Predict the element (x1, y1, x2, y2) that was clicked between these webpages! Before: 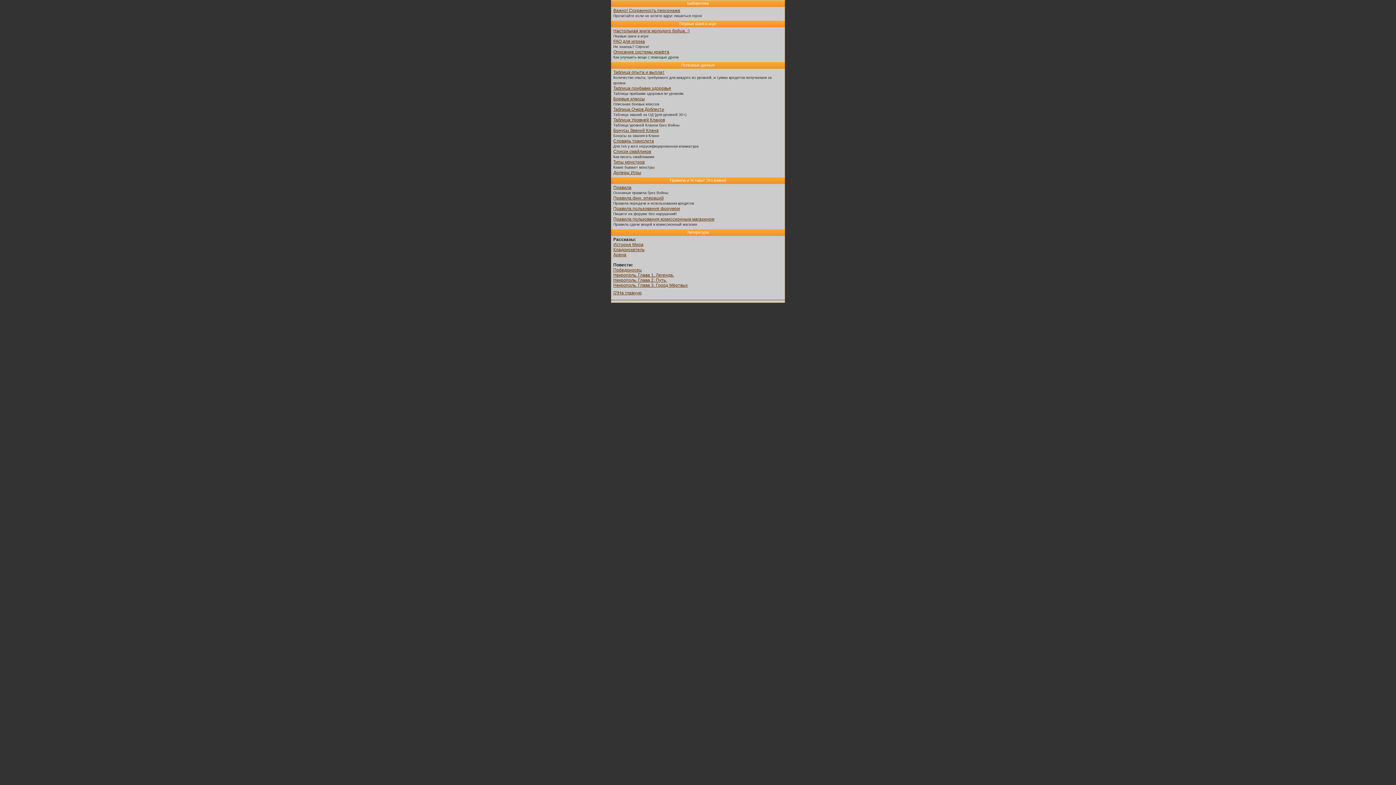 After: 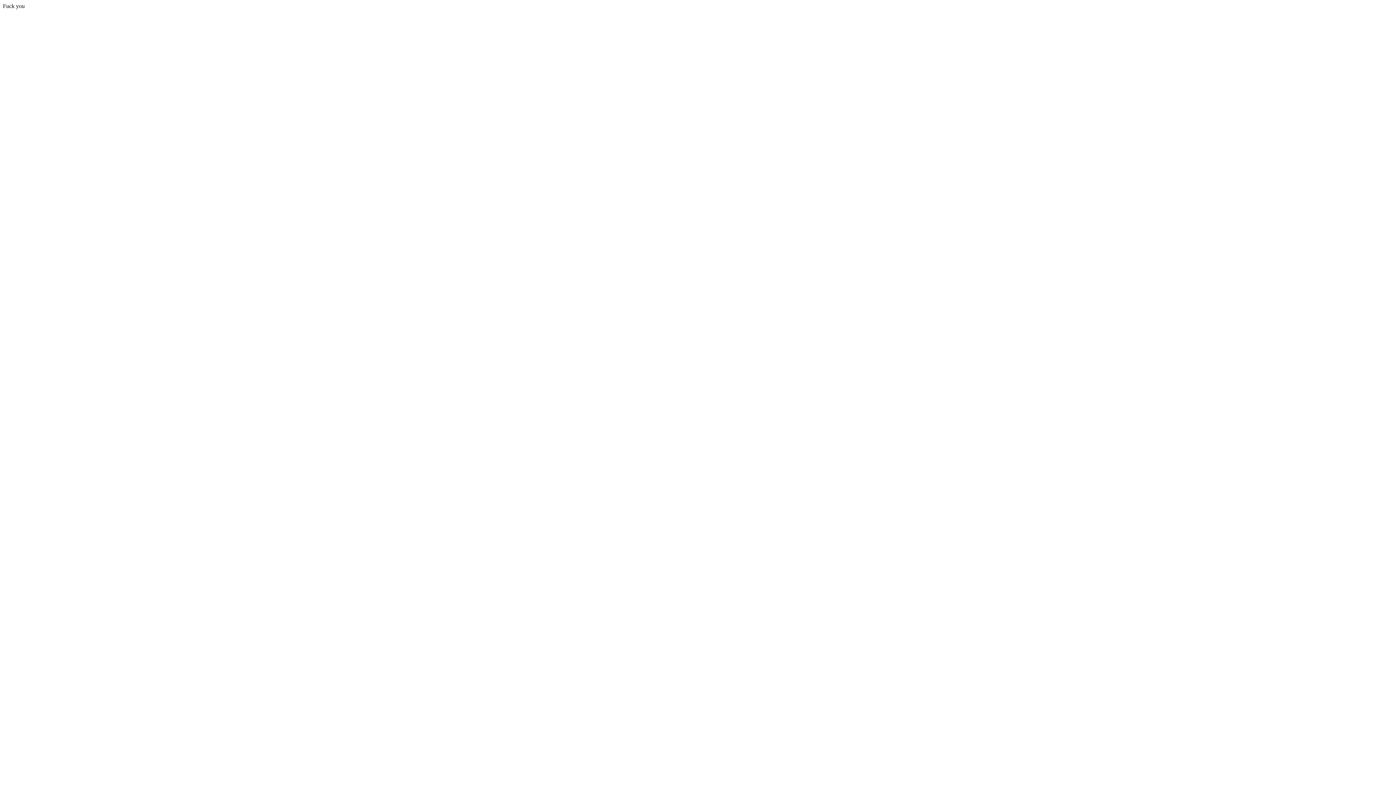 Action: bbox: (613, 242, 643, 247) label: История Мира